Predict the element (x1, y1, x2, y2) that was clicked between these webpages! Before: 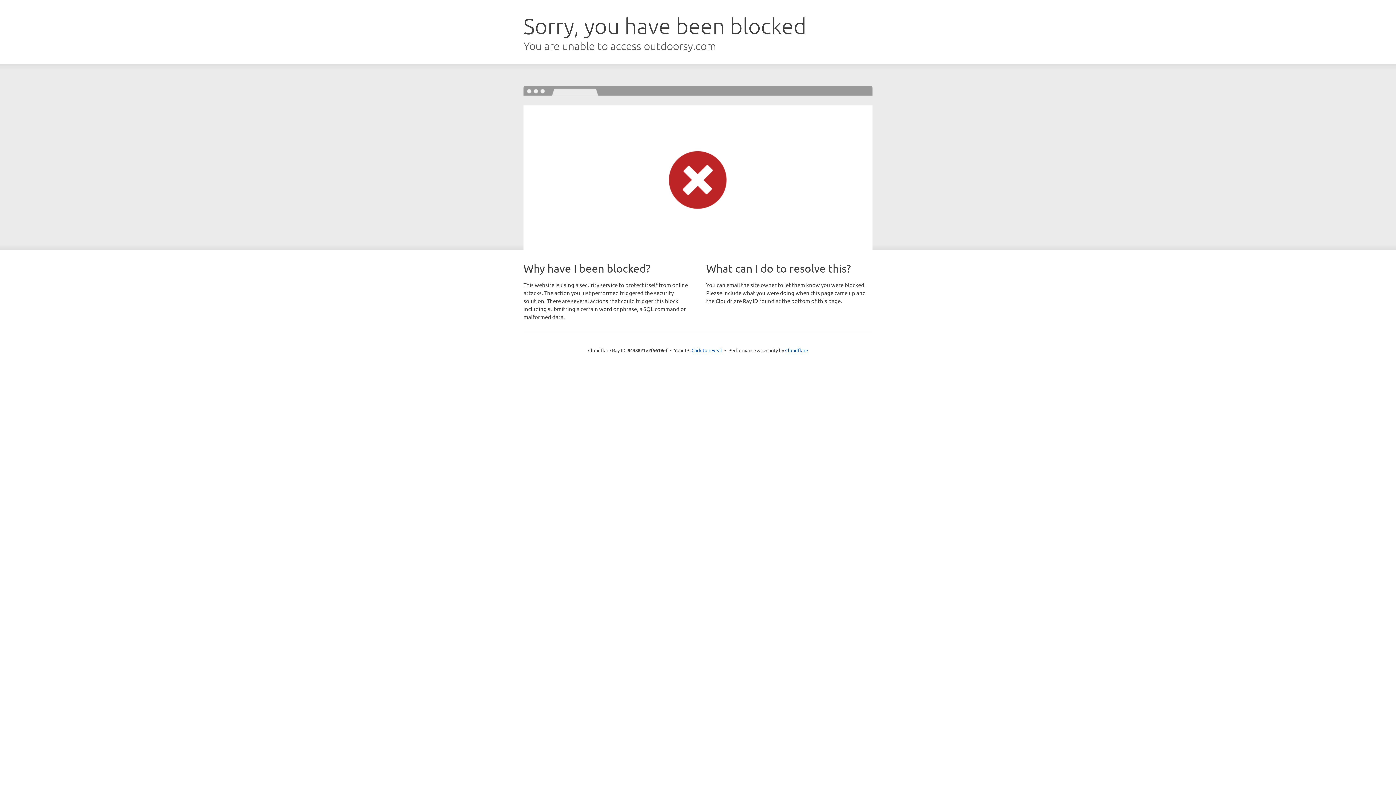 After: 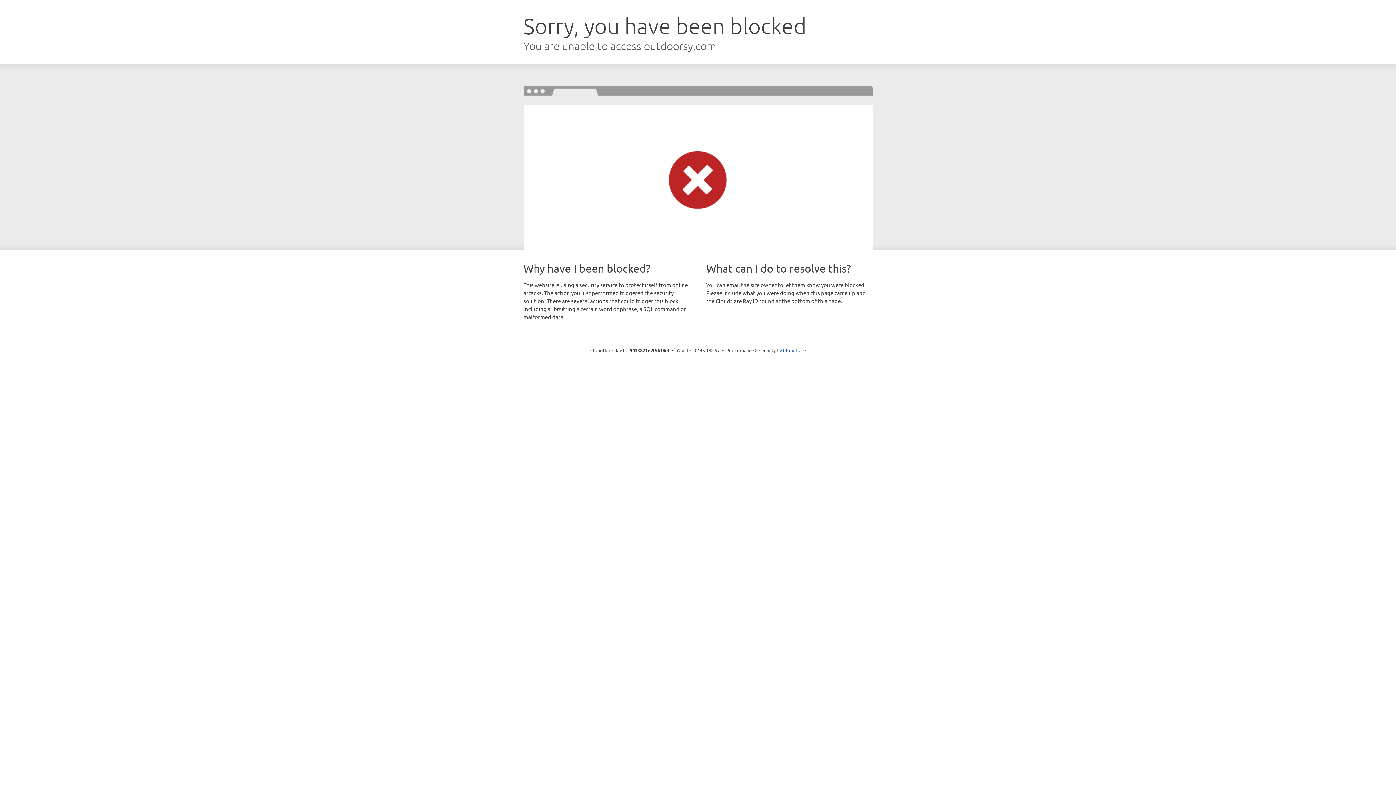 Action: bbox: (691, 346, 722, 353) label: Click to reveal